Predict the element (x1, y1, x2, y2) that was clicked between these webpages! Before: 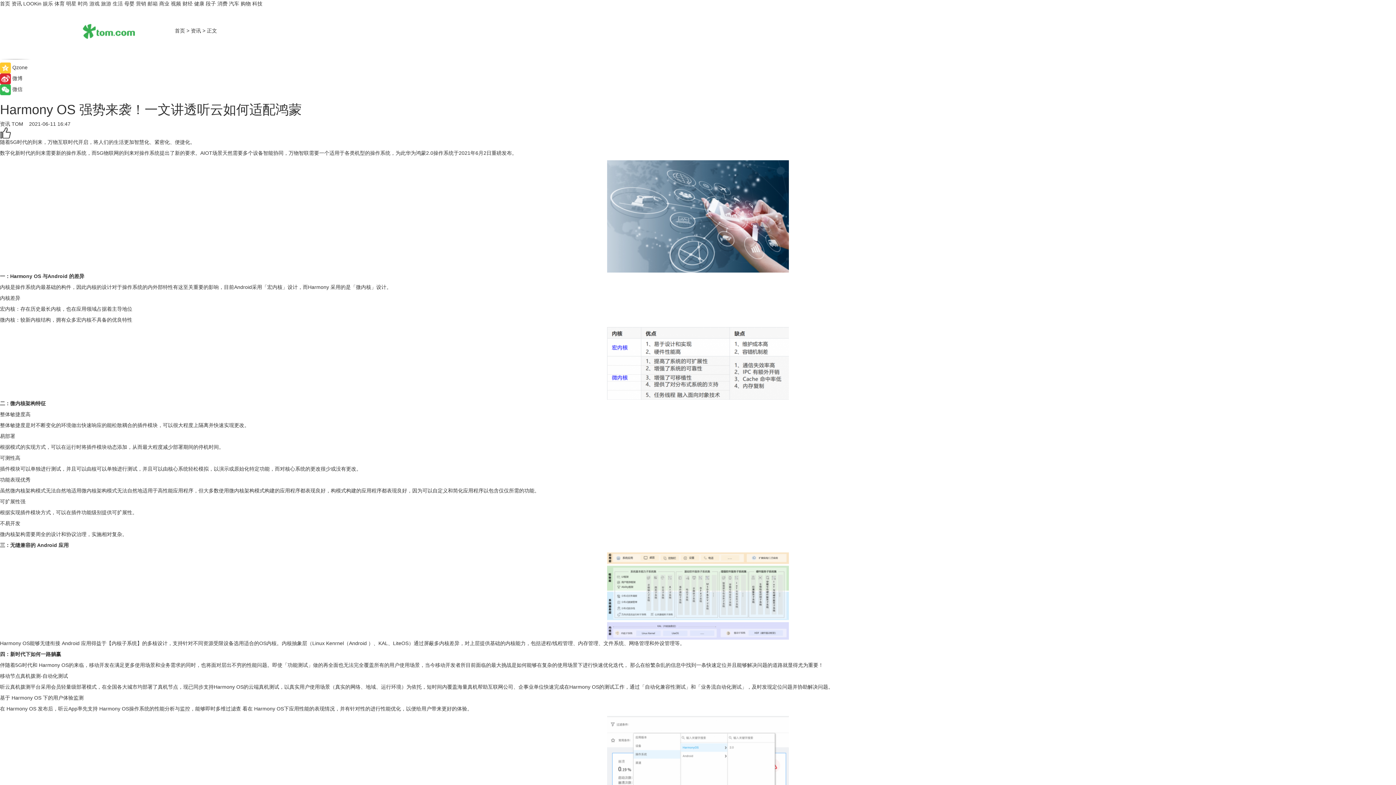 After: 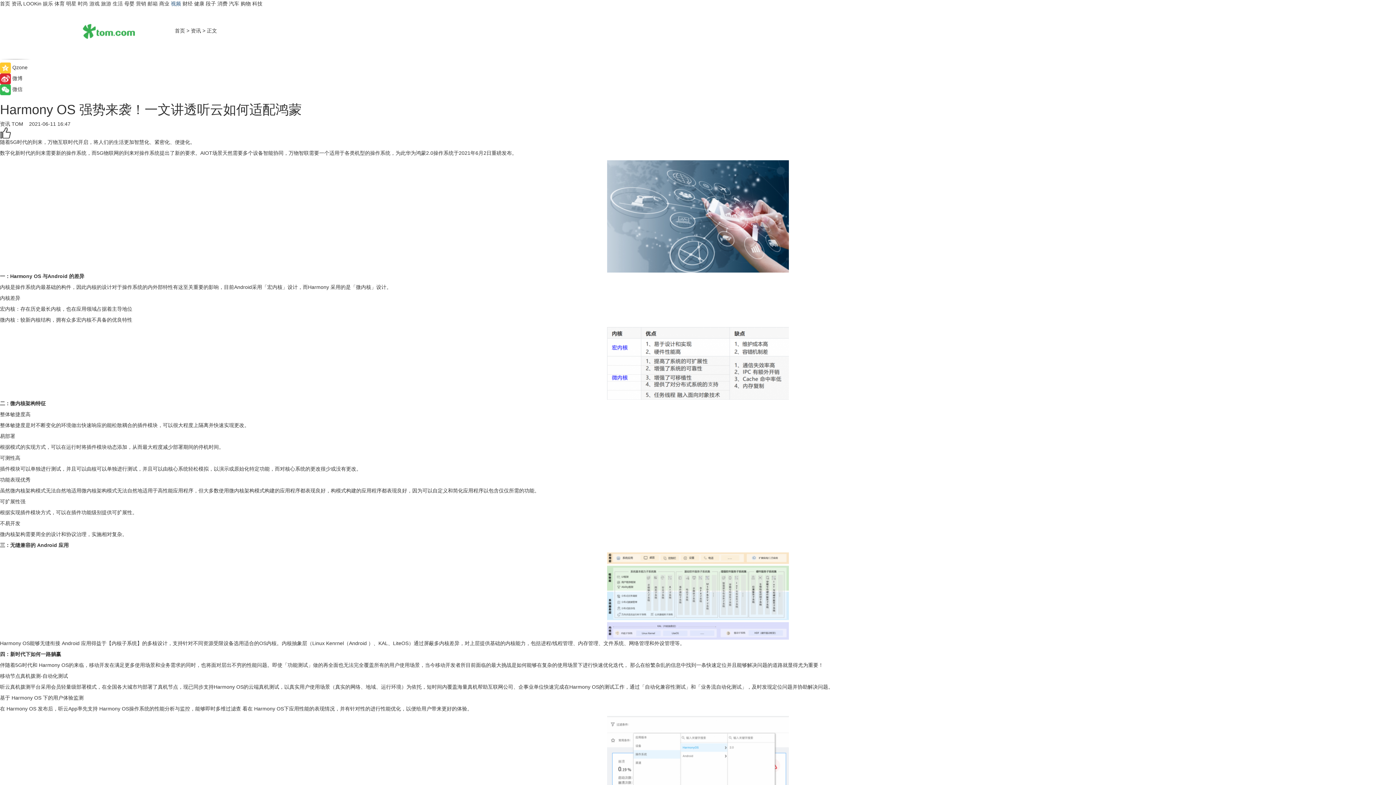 Action: label: 视频 bbox: (170, 0, 181, 6)